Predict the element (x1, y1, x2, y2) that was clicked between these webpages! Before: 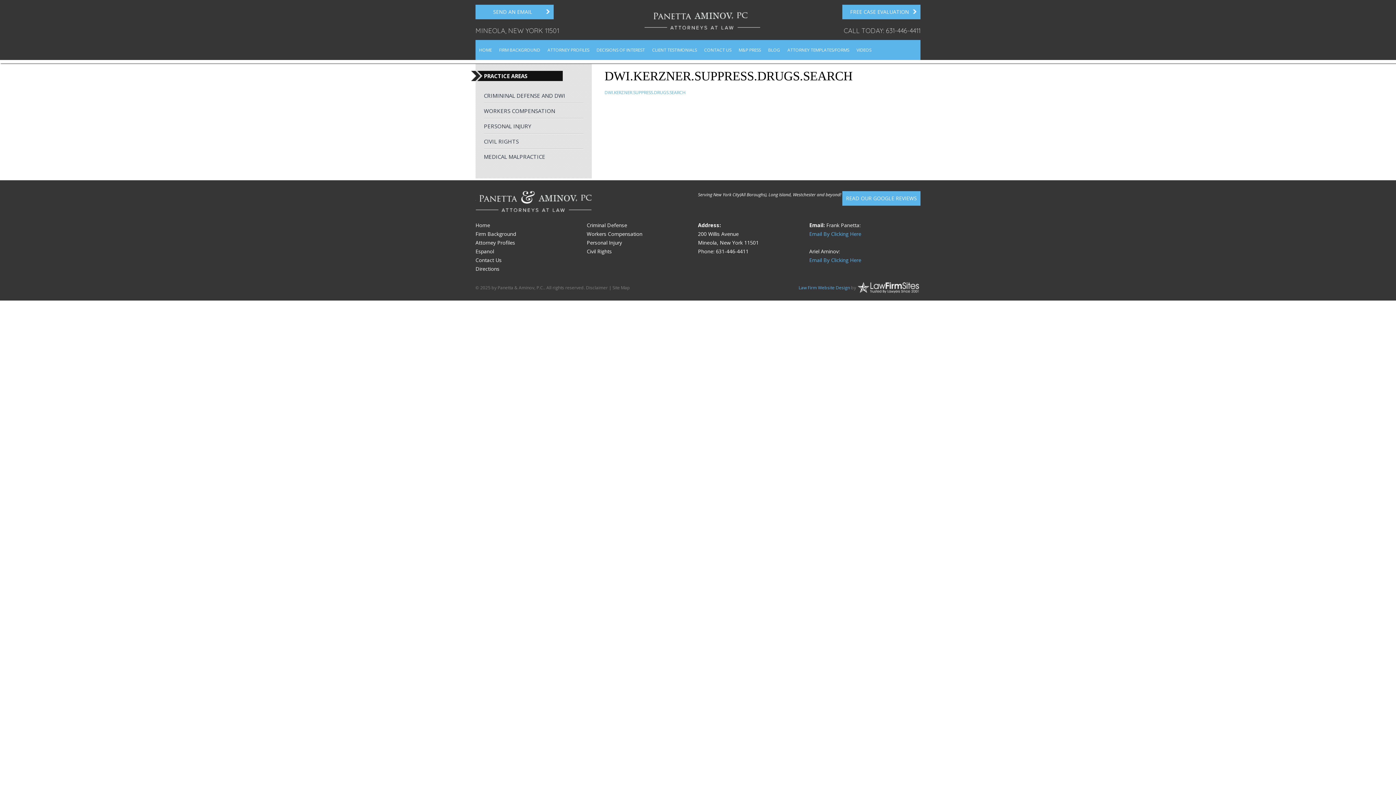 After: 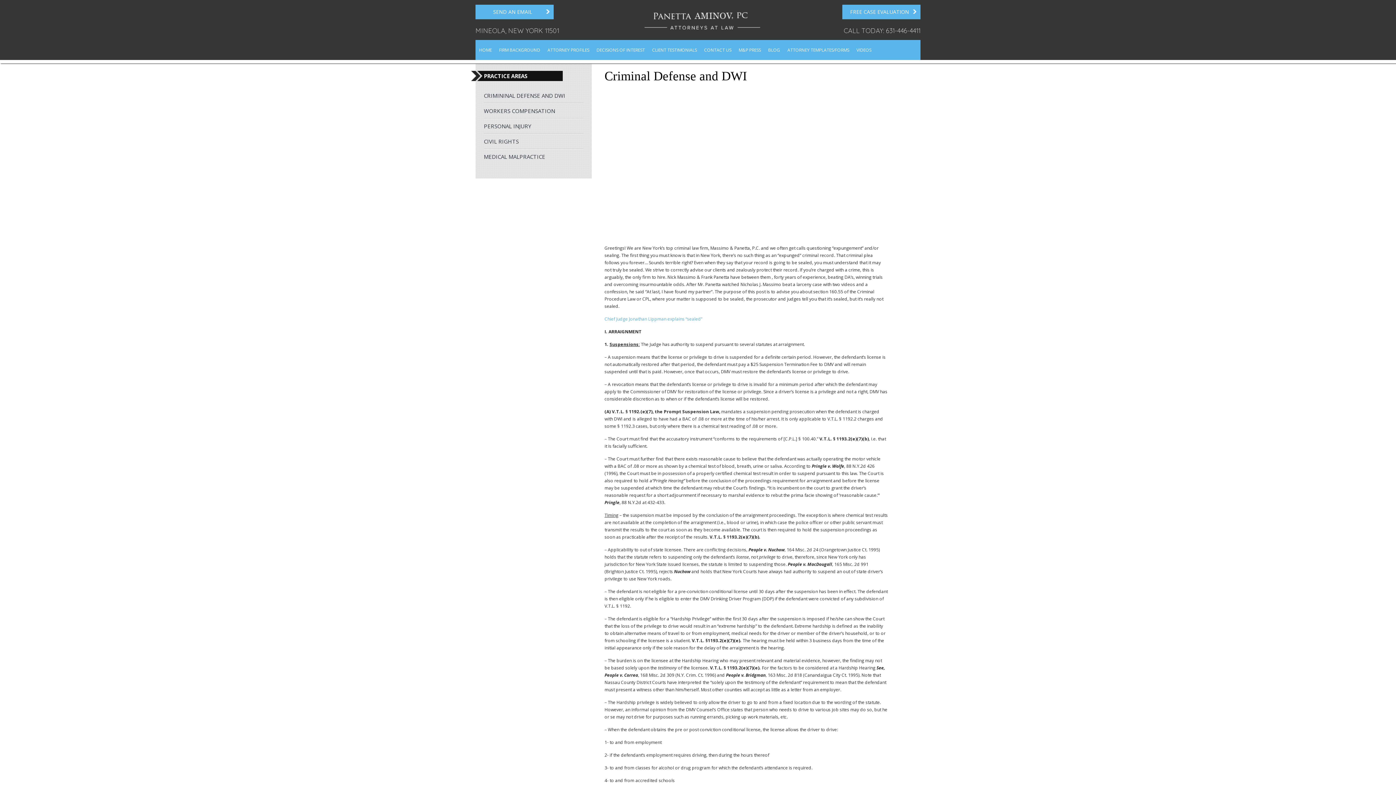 Action: label: CRIMININAL DEFENSE AND DWI bbox: (484, 92, 565, 99)